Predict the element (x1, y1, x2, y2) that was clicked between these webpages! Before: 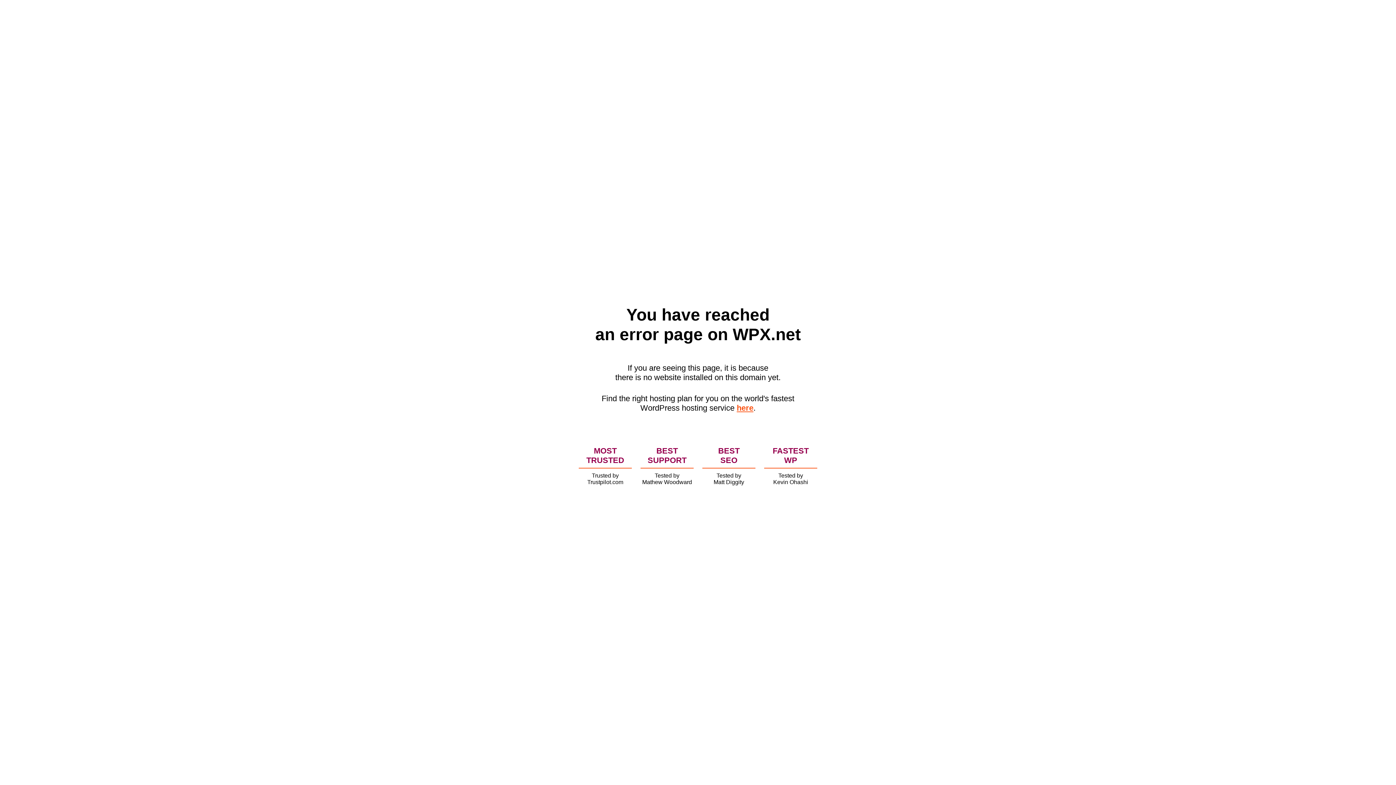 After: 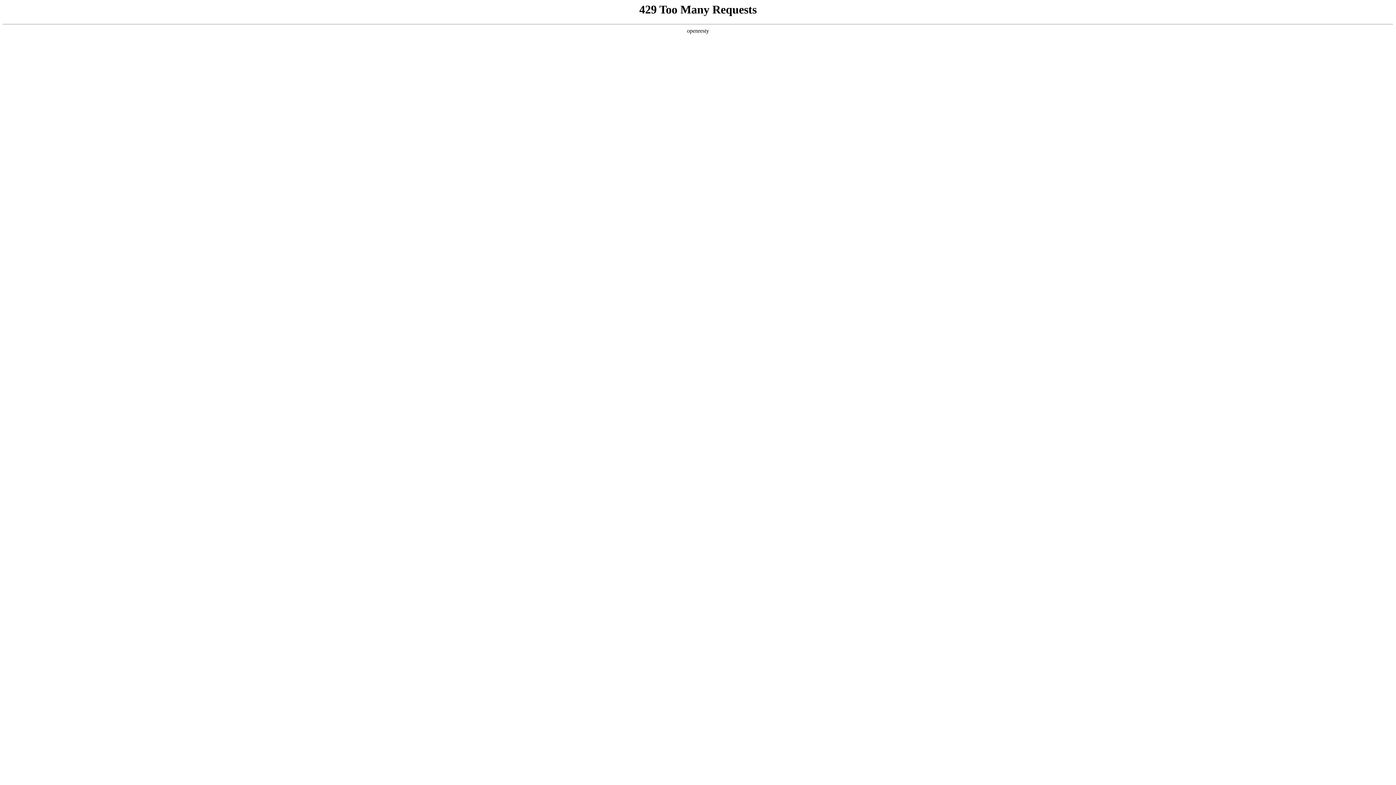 Action: bbox: (736, 403, 753, 412) label: here